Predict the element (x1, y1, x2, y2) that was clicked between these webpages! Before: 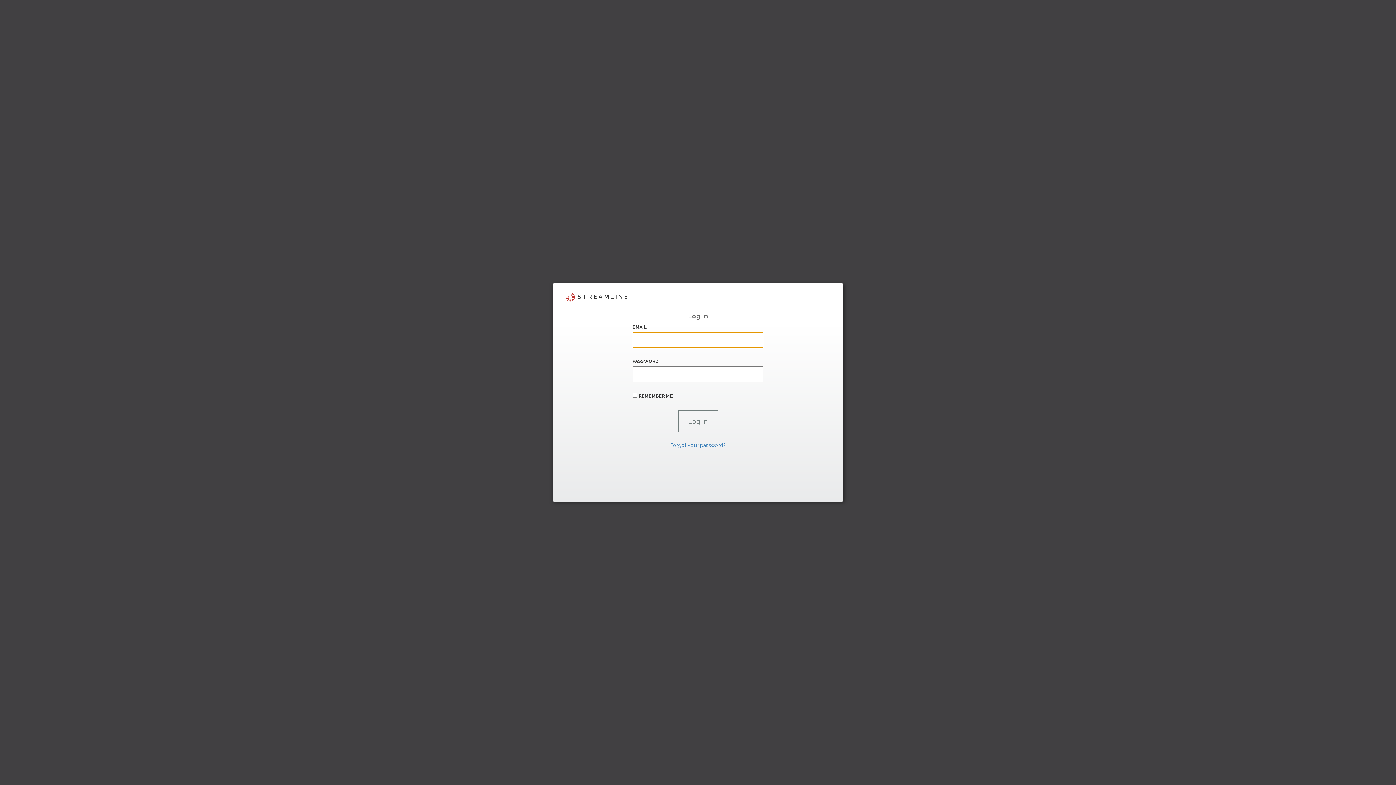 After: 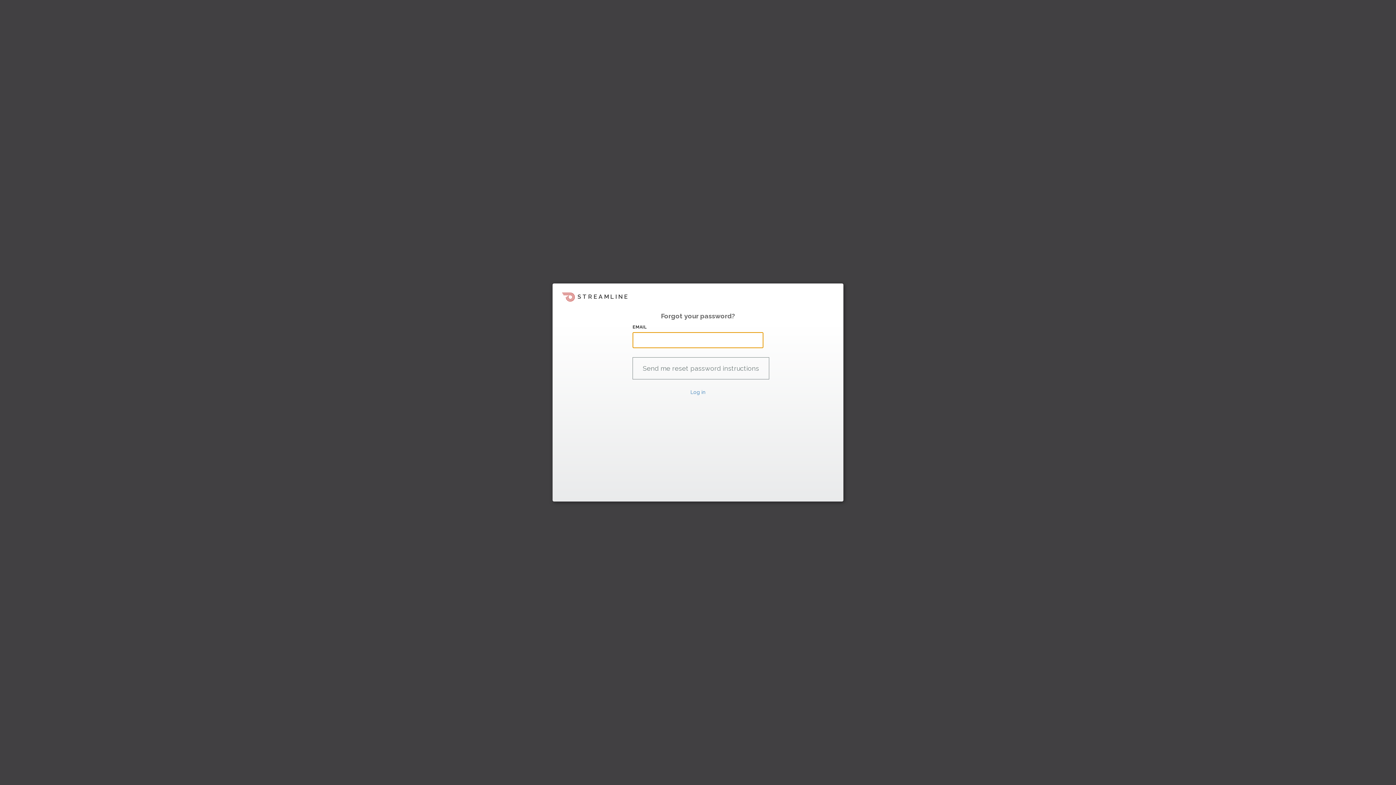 Action: label: Forgot your password? bbox: (670, 442, 726, 448)